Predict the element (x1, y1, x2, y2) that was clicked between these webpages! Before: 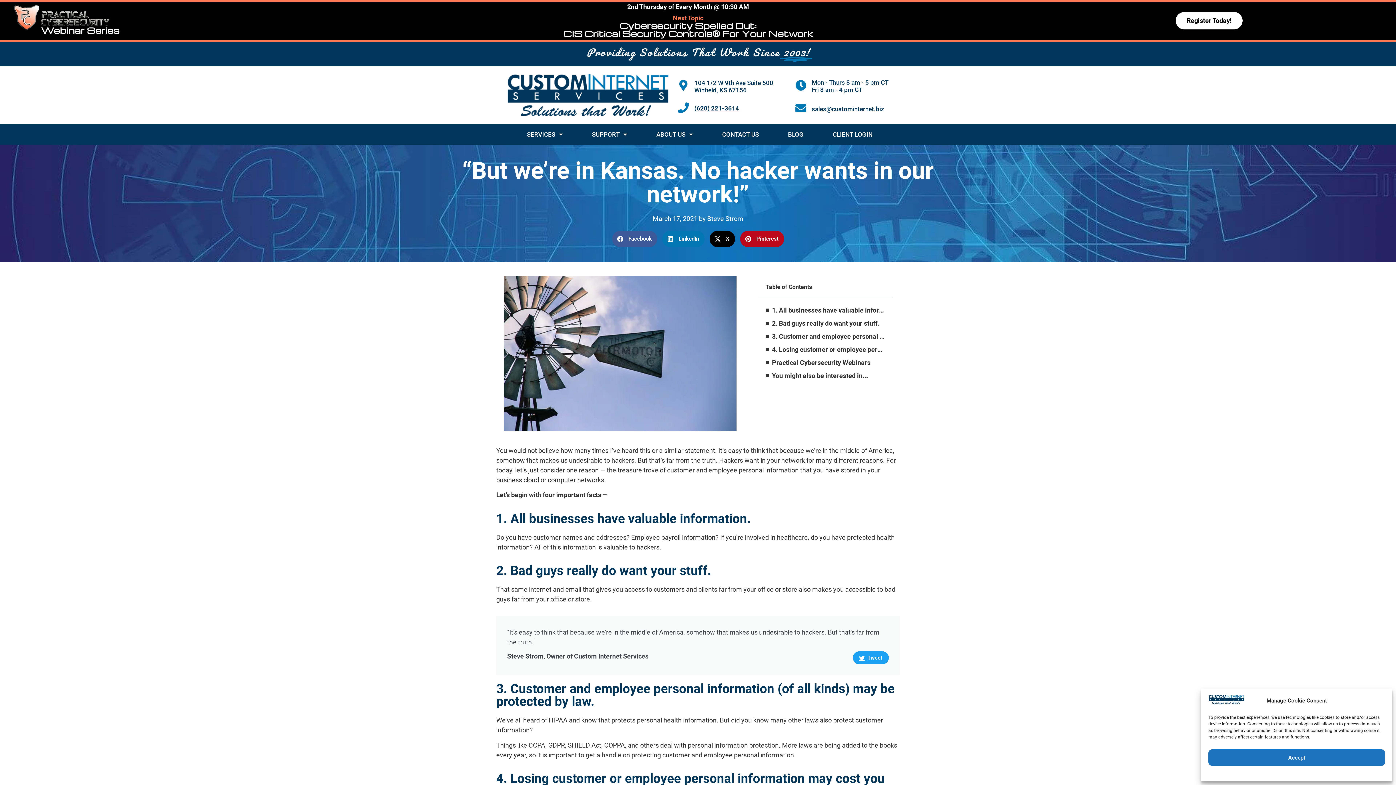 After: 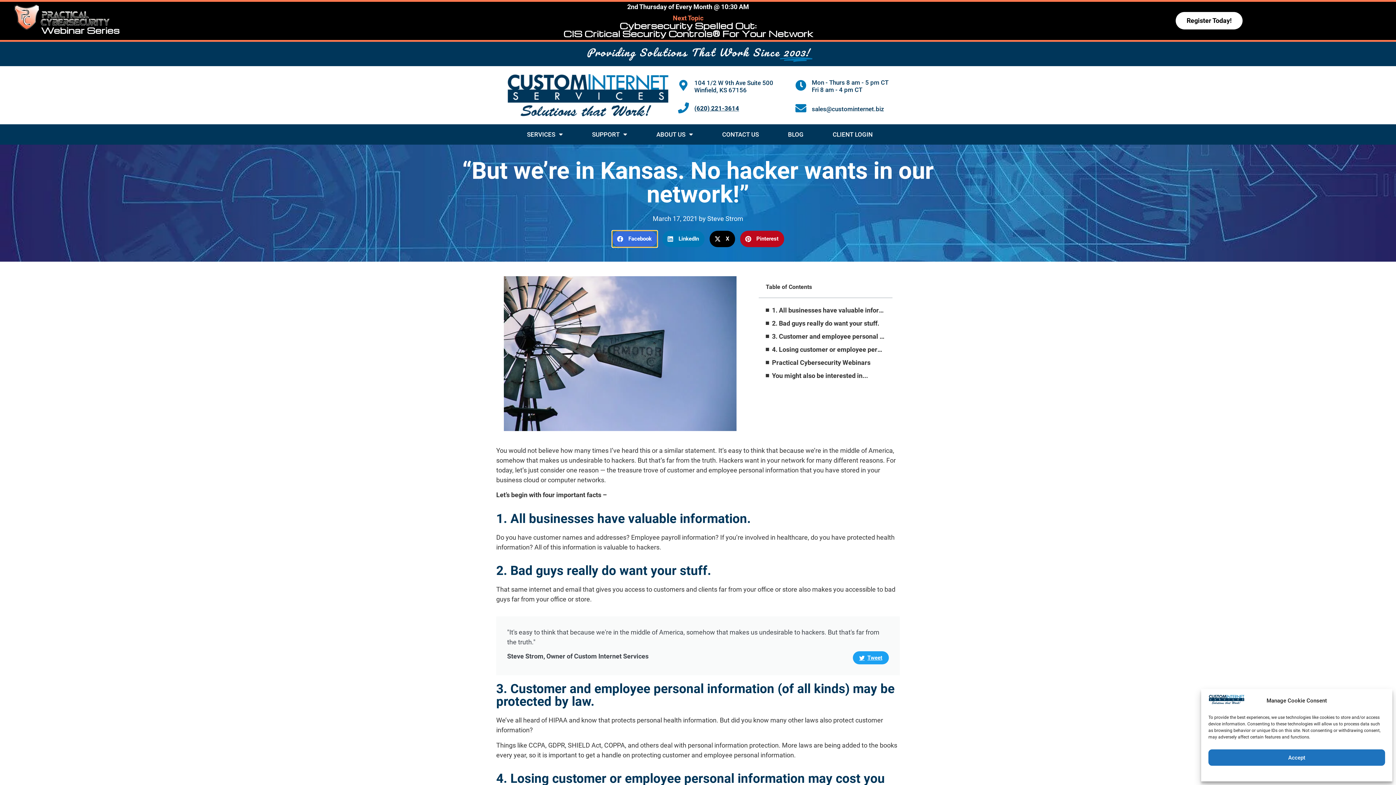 Action: label: Share on facebook bbox: (612, 230, 657, 247)